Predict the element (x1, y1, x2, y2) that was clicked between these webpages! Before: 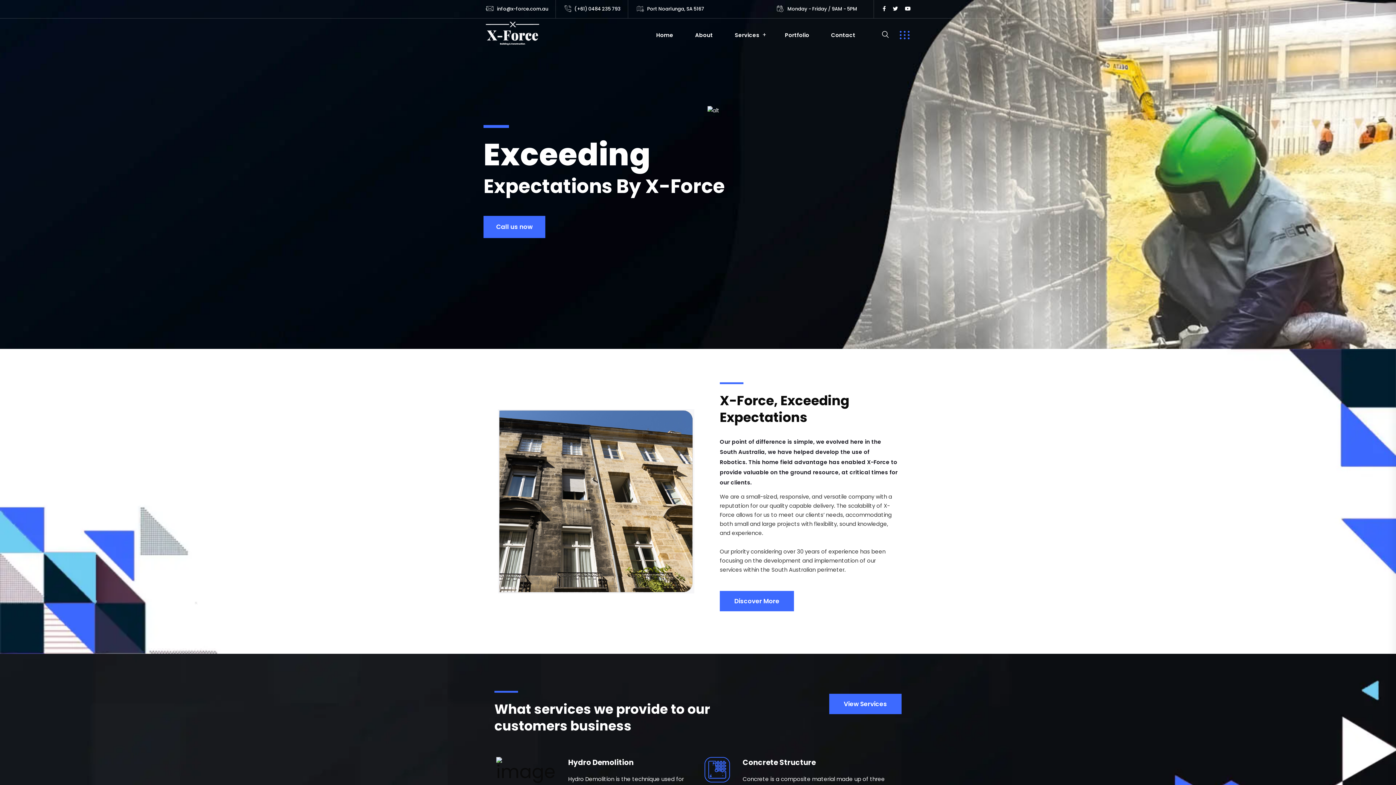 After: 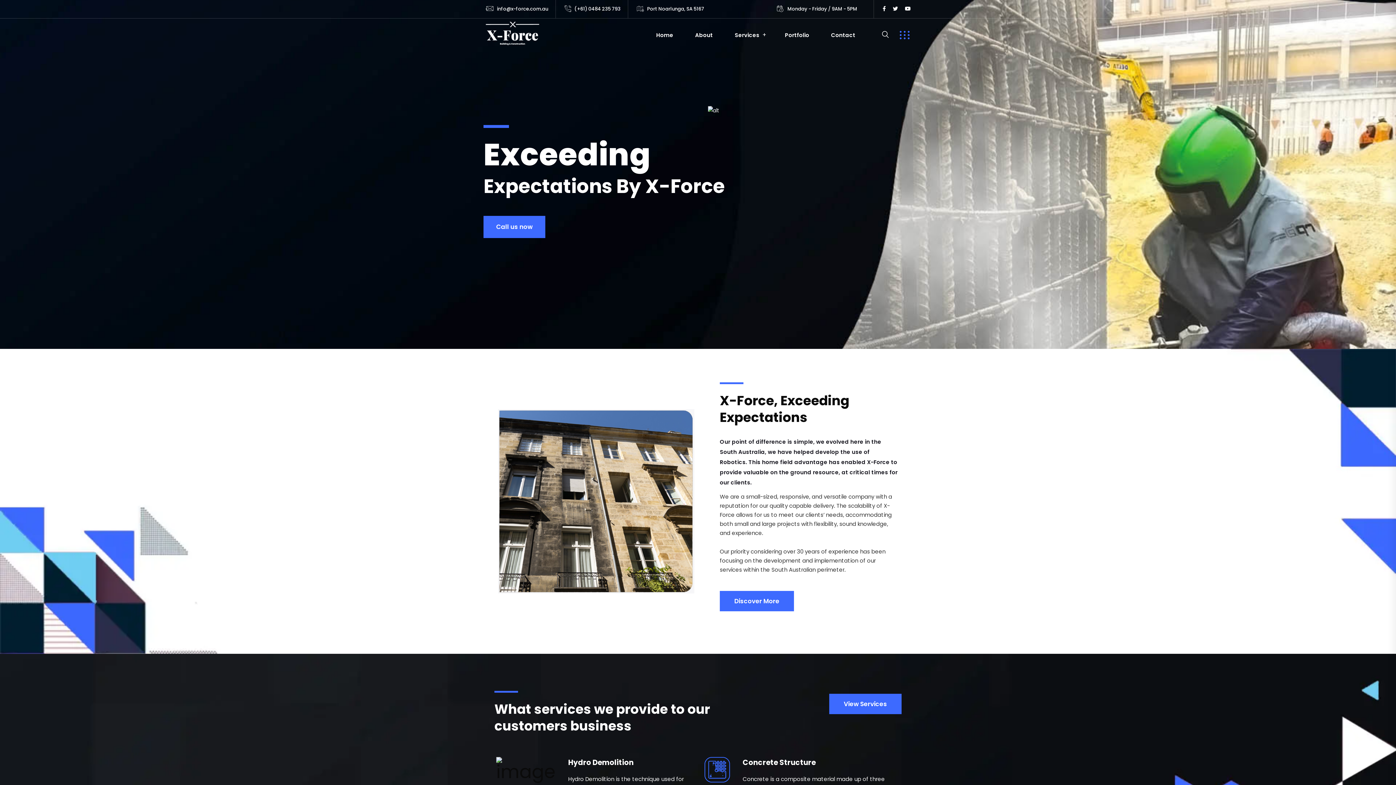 Action: bbox: (485, 21, 576, 46)